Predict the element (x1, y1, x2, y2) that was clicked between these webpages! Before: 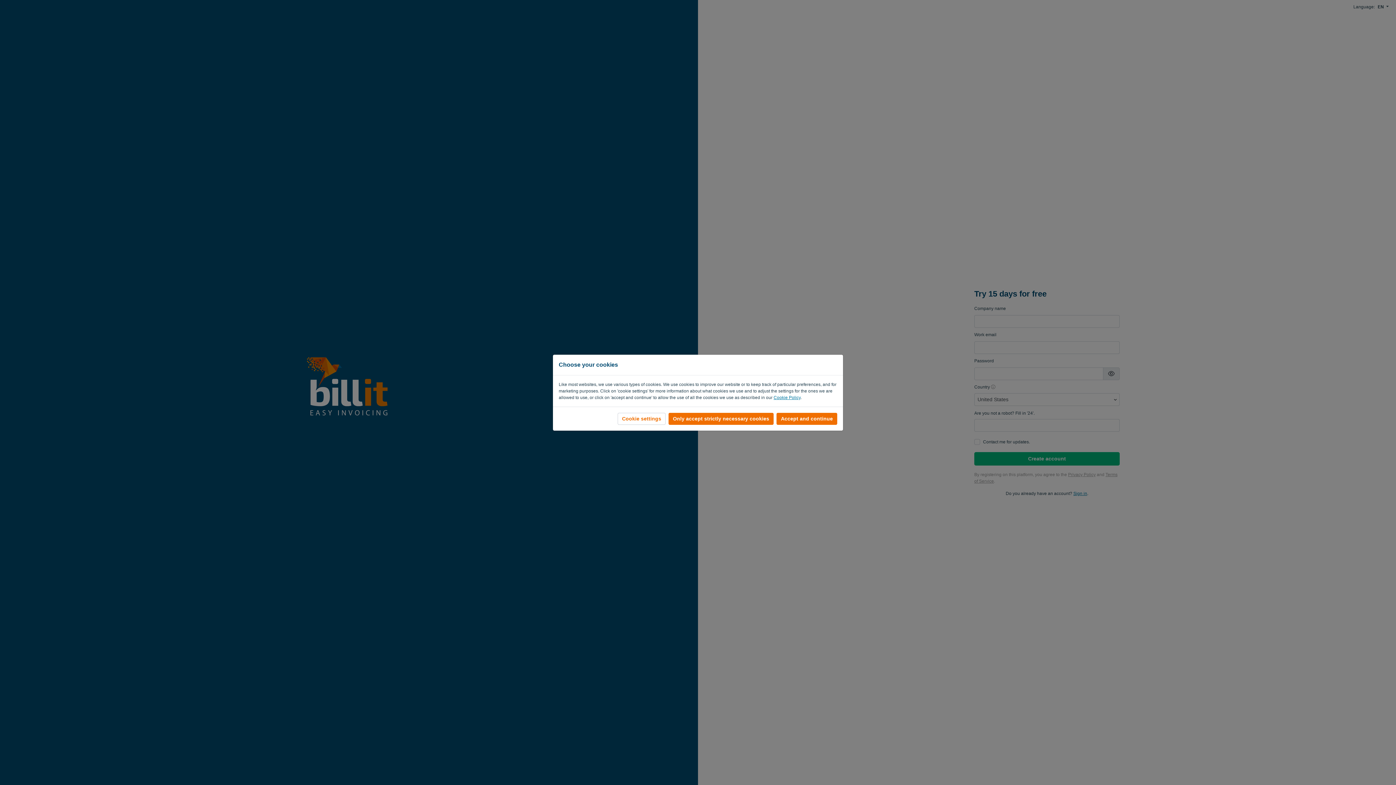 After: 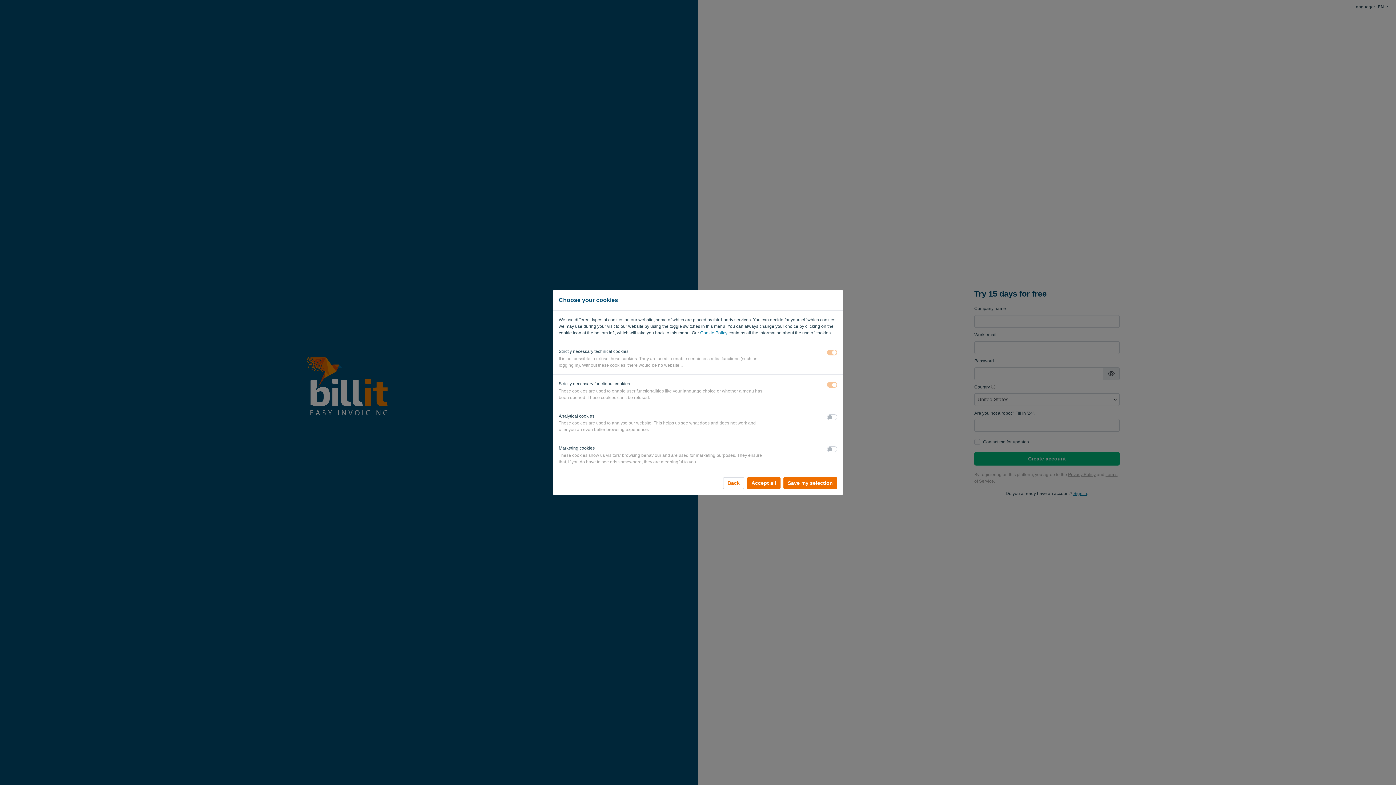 Action: bbox: (617, 412, 665, 424) label: Cookie settings